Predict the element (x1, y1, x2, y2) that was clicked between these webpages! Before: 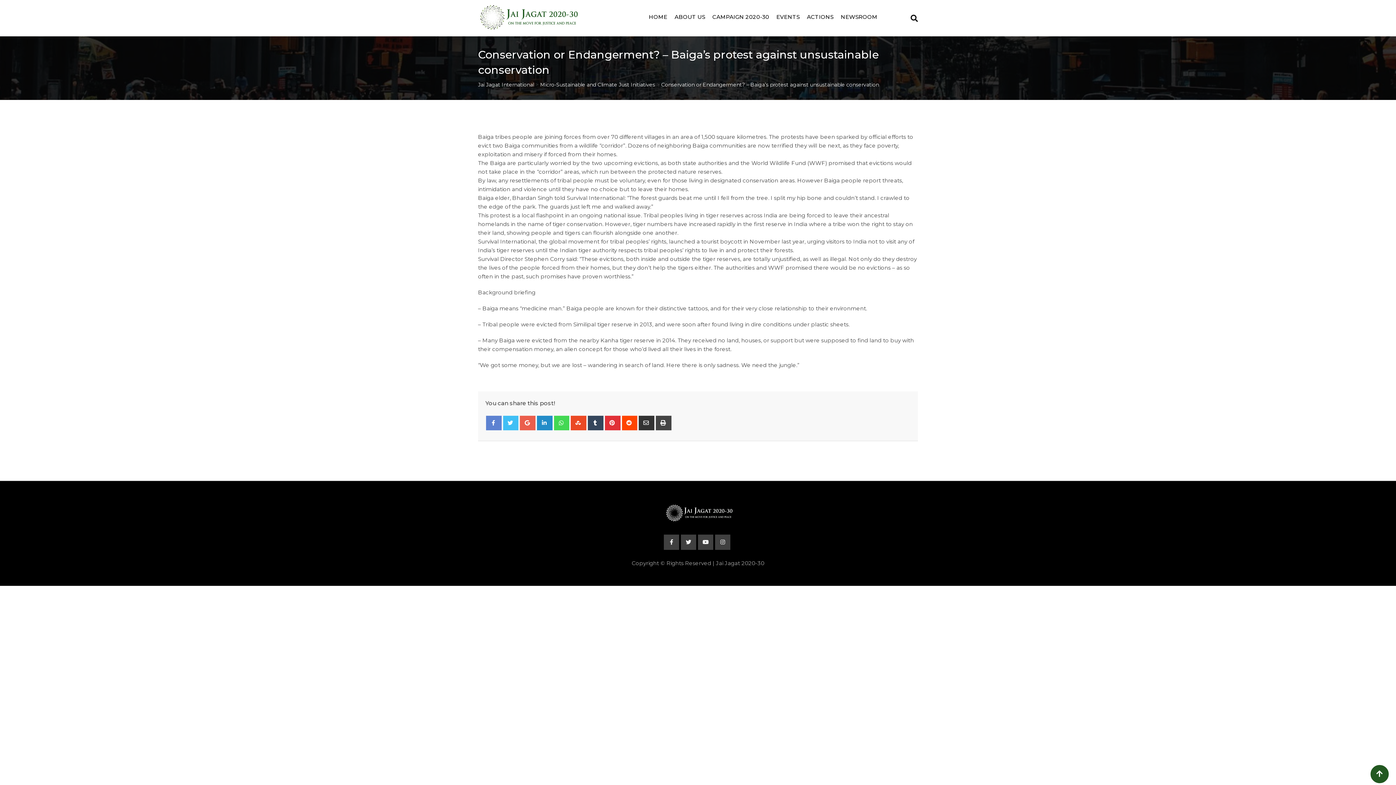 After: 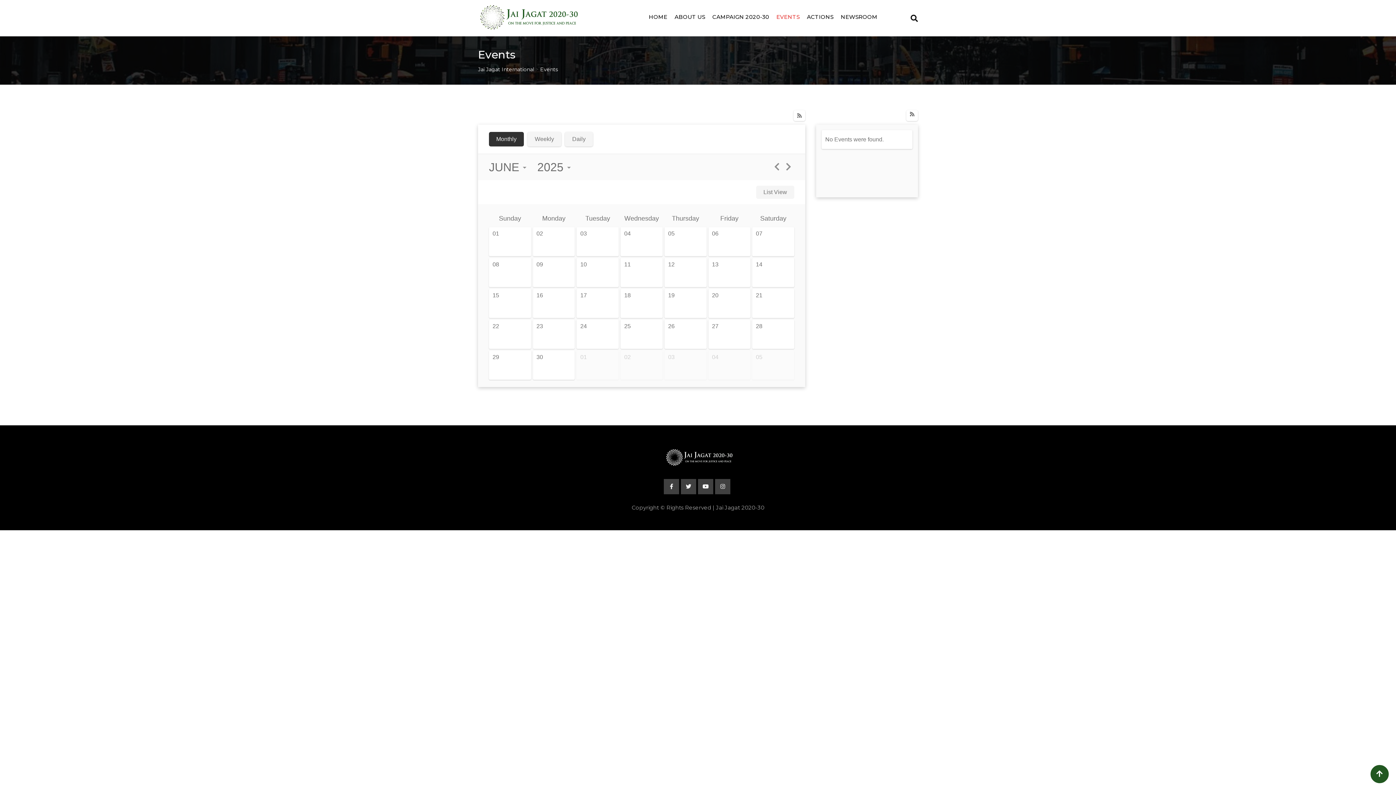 Action: bbox: (773, 0, 802, 34) label: EVENTS